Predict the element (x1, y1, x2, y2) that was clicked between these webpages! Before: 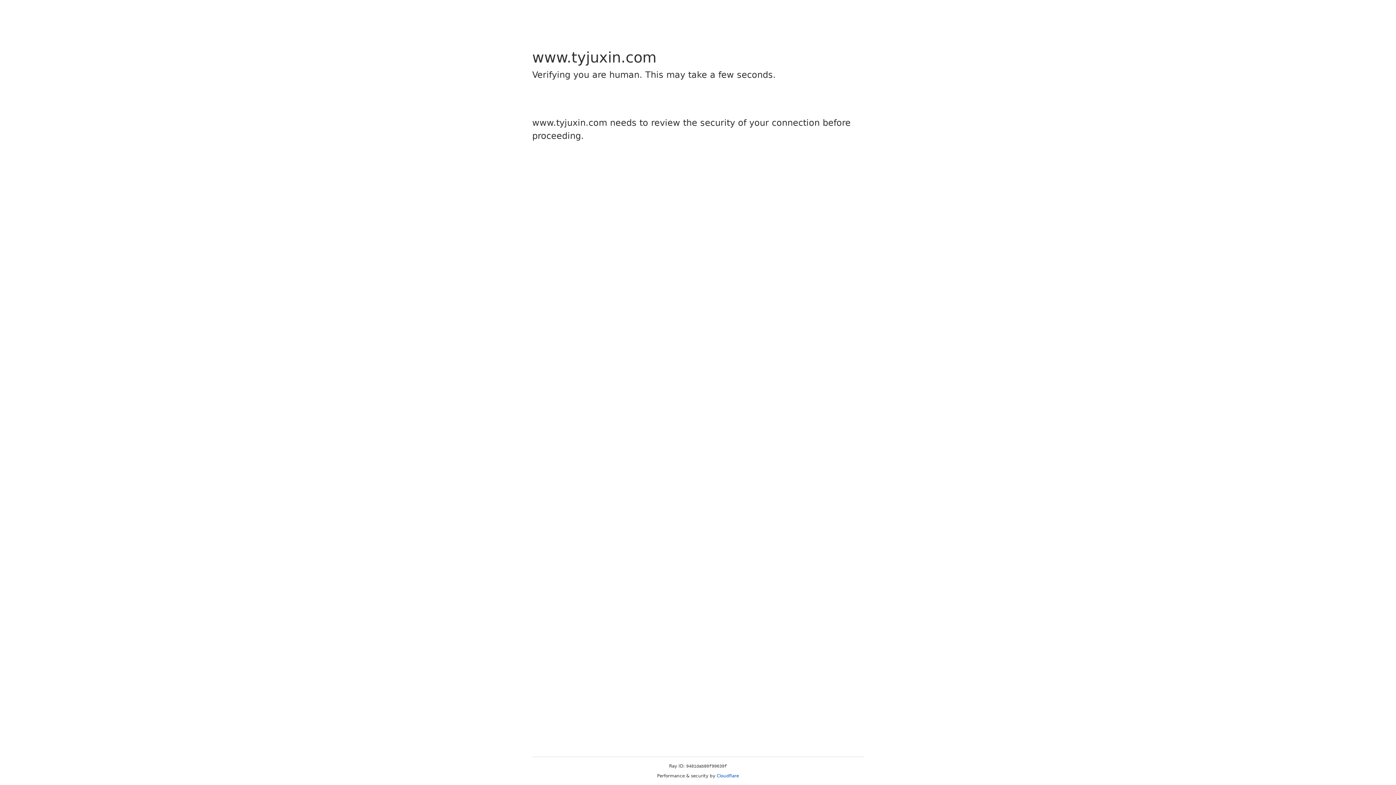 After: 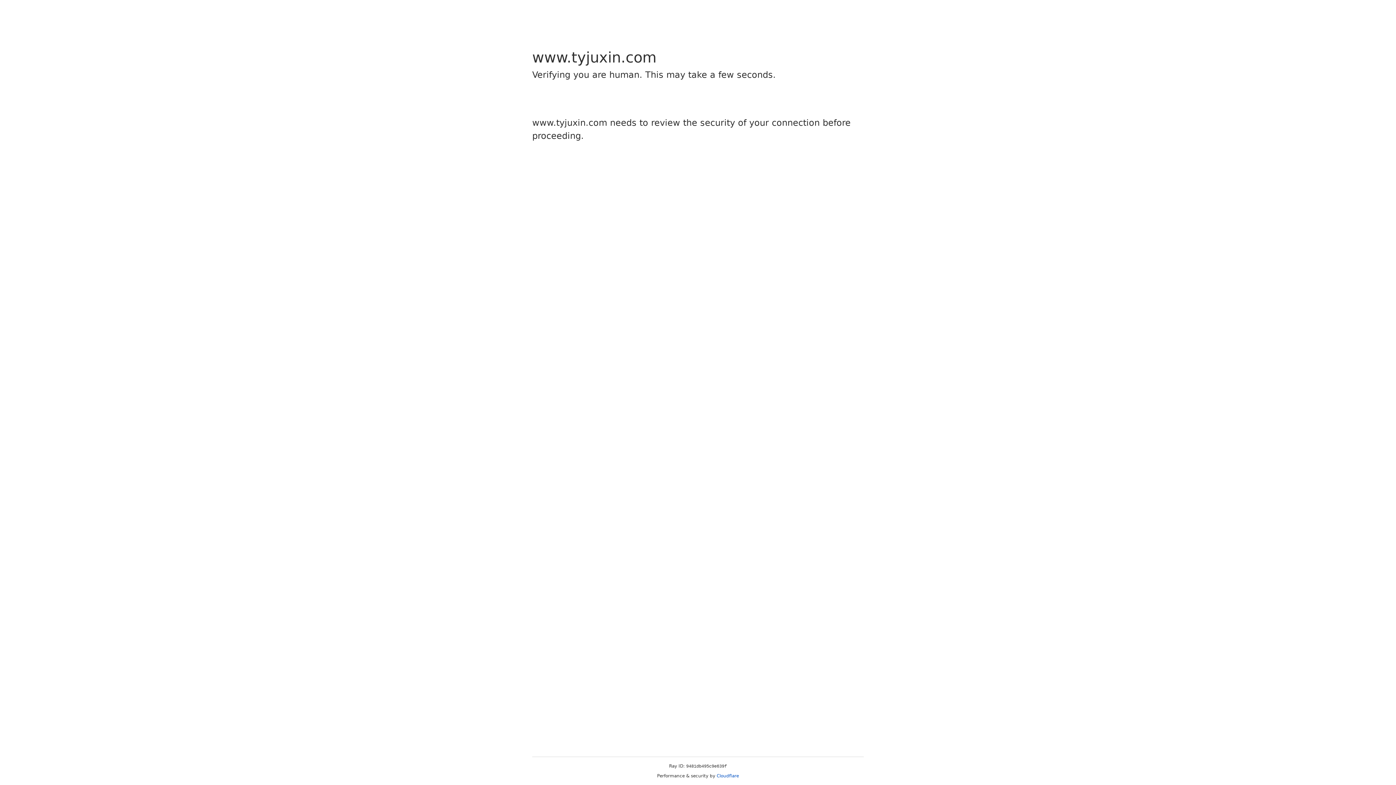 Action: label: Cloudflare bbox: (716, 773, 739, 778)